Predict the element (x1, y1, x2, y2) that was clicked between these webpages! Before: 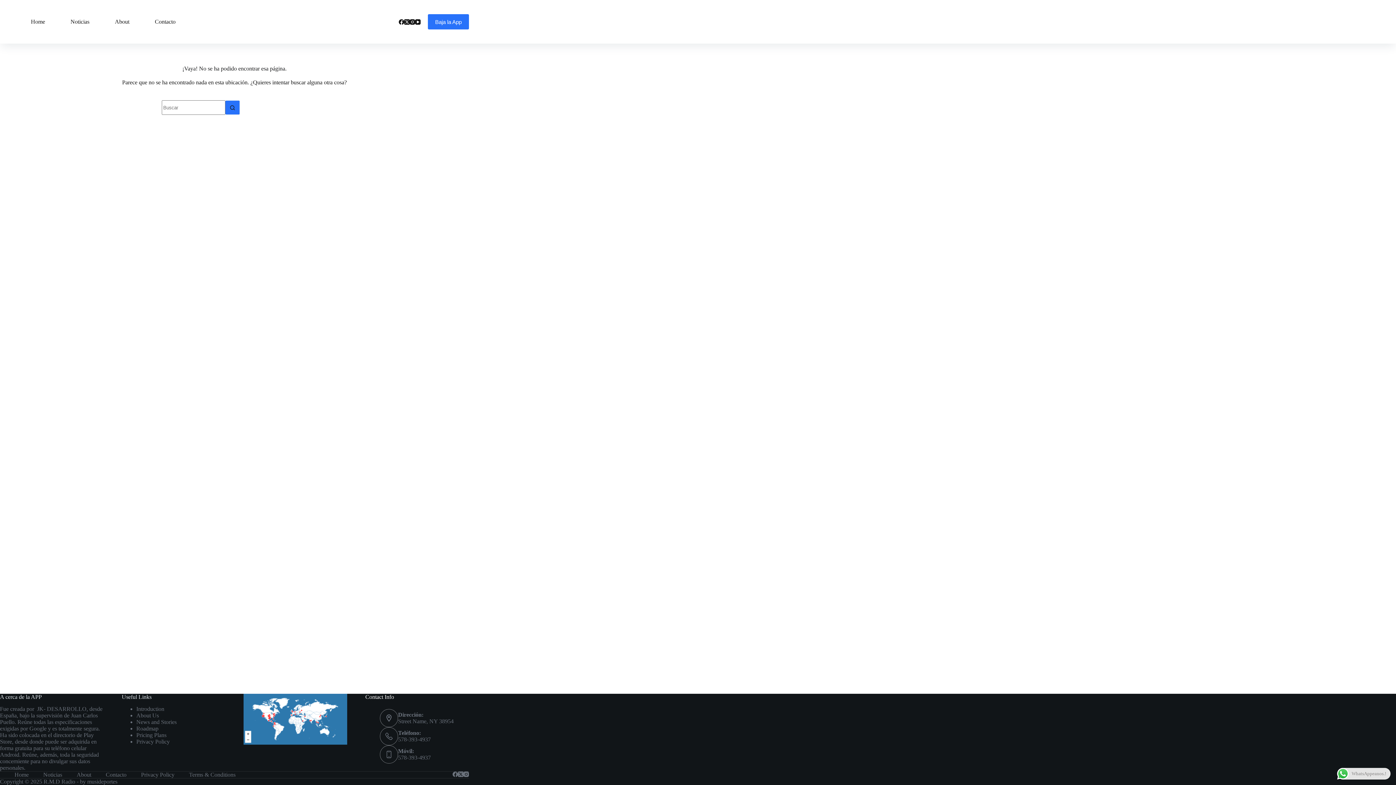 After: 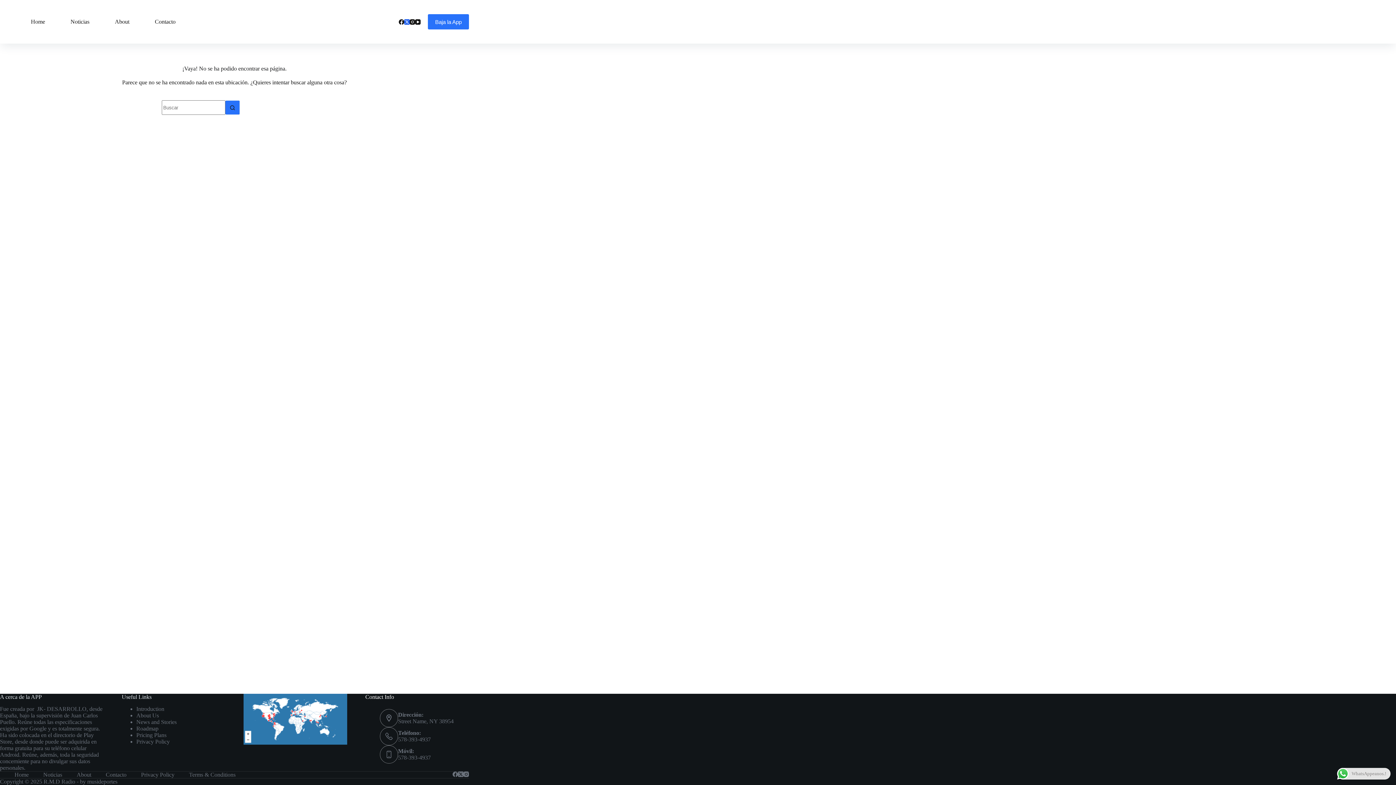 Action: label: X (Twitter) bbox: (404, 19, 409, 24)